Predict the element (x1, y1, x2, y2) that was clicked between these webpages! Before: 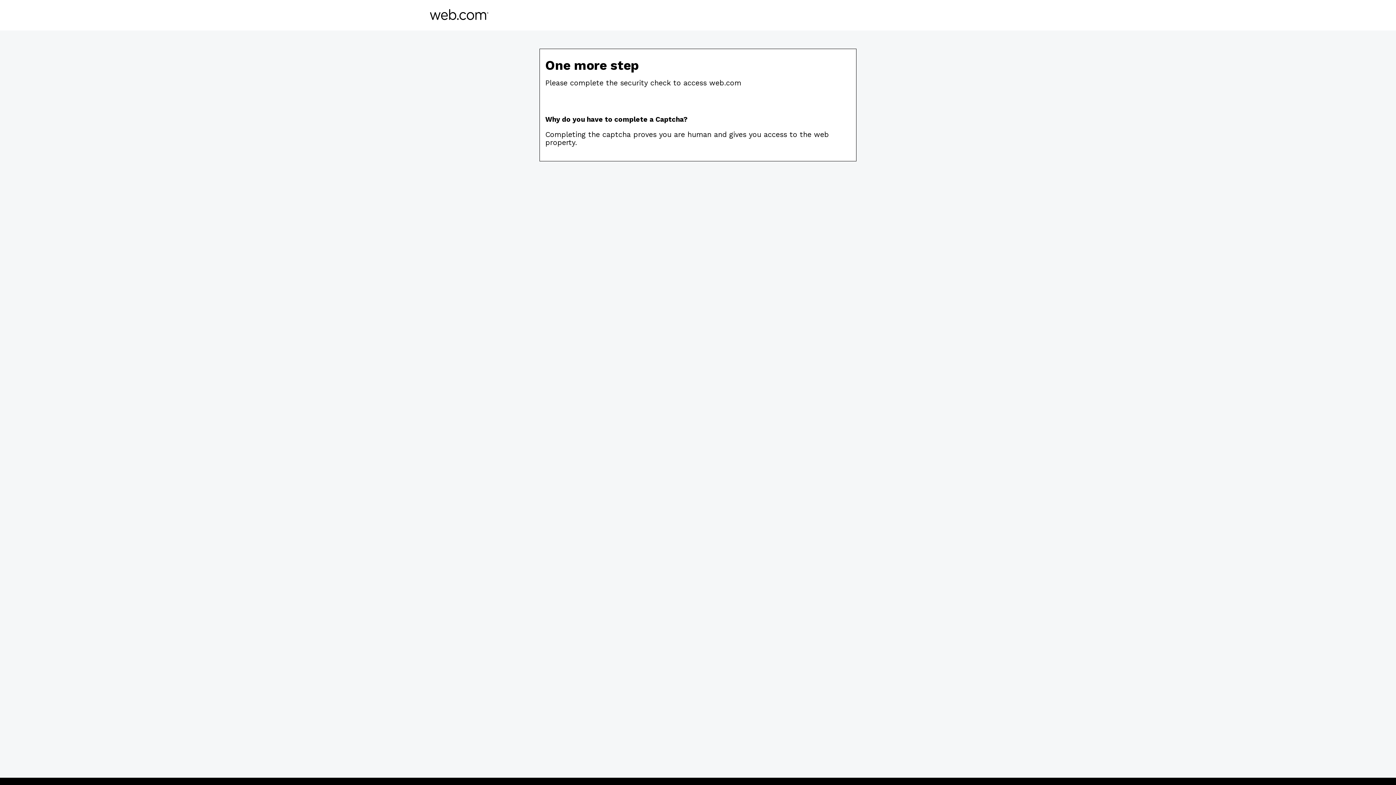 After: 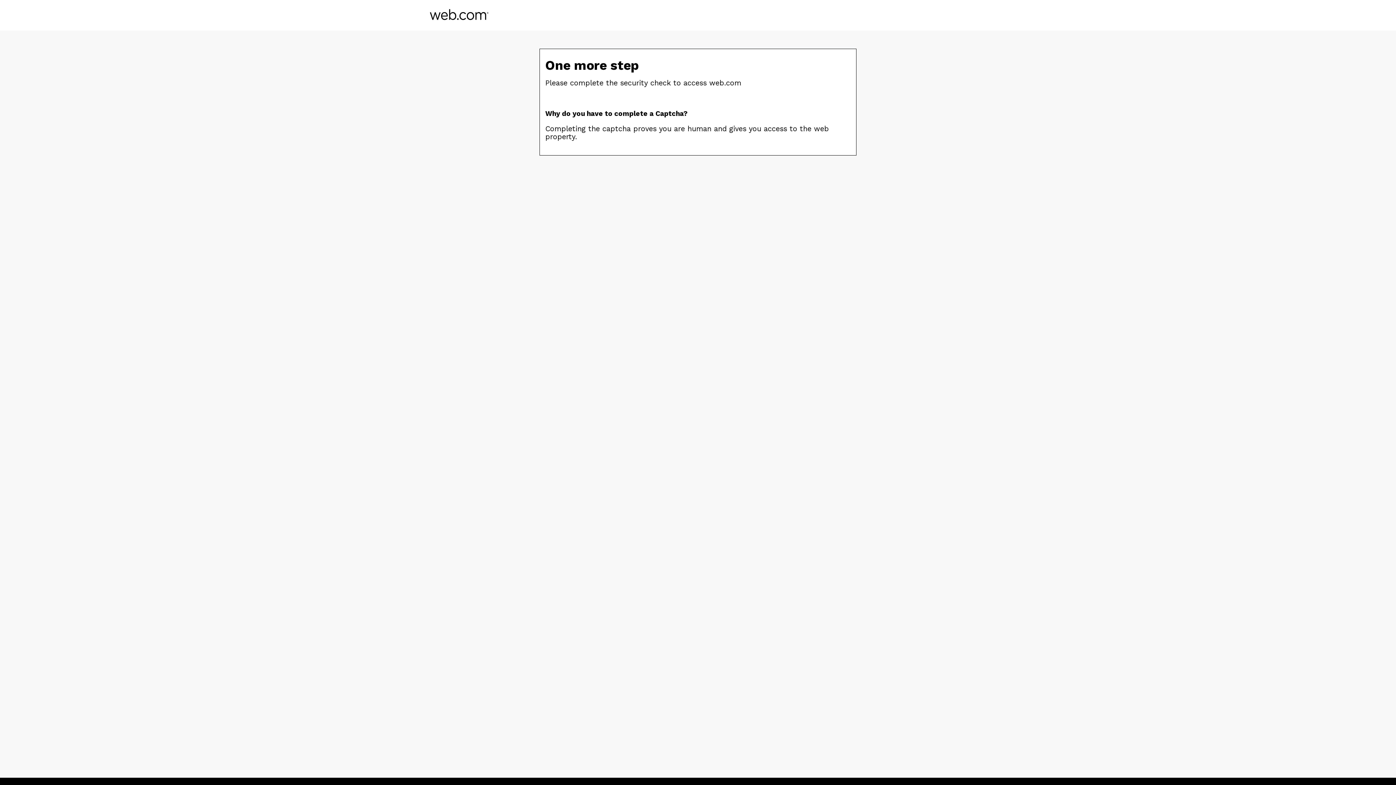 Action: bbox: (430, 14, 488, 21)